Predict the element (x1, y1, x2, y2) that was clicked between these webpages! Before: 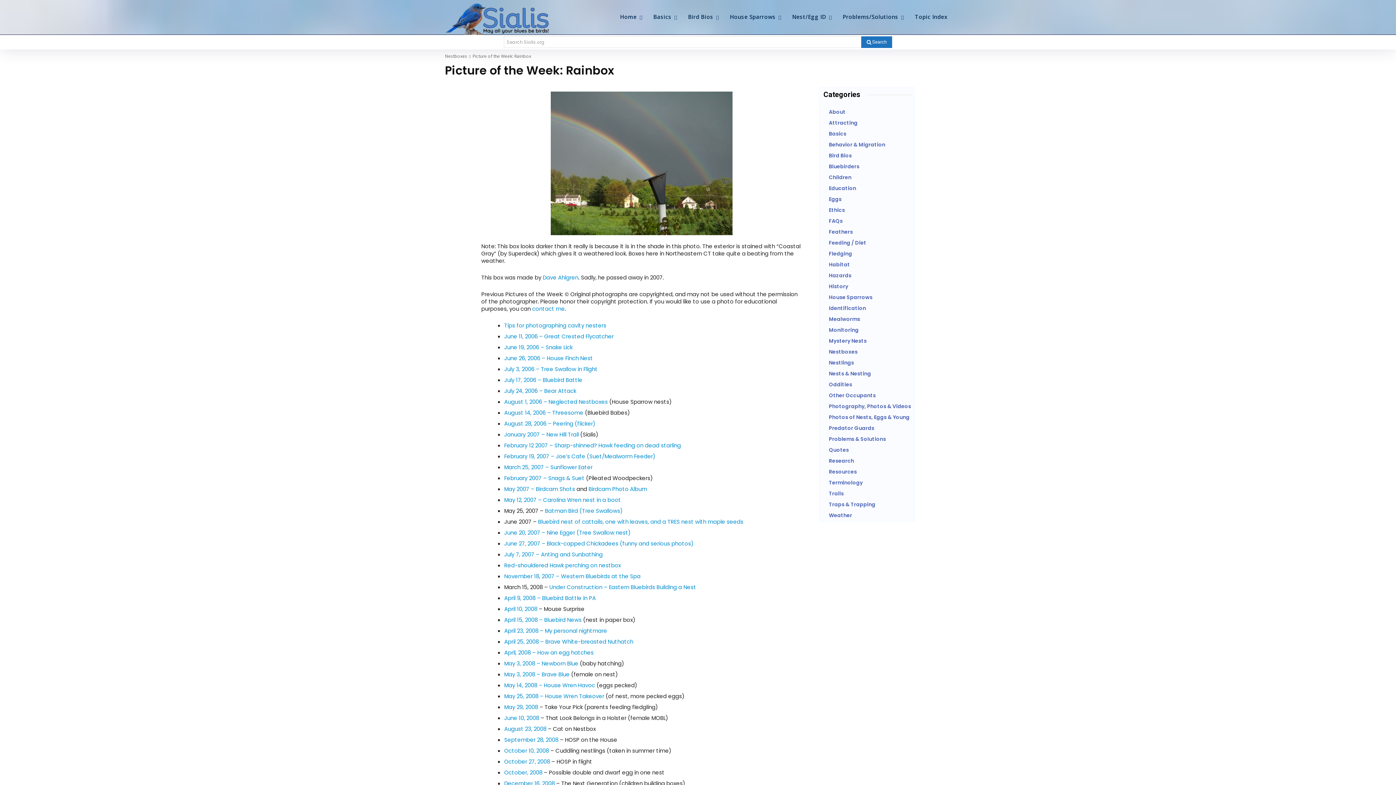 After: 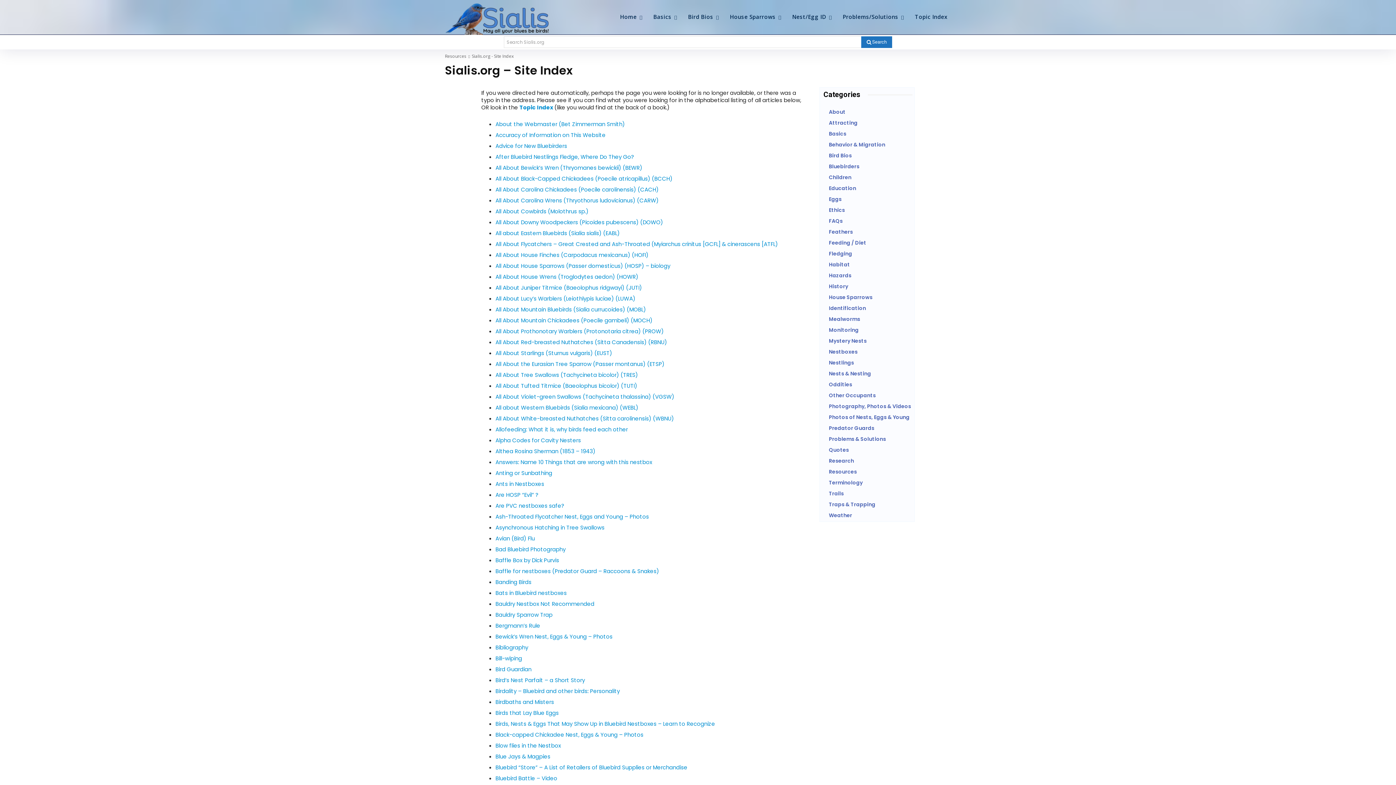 Action: label: July 24, 2006 – Bear Attack bbox: (504, 387, 576, 394)